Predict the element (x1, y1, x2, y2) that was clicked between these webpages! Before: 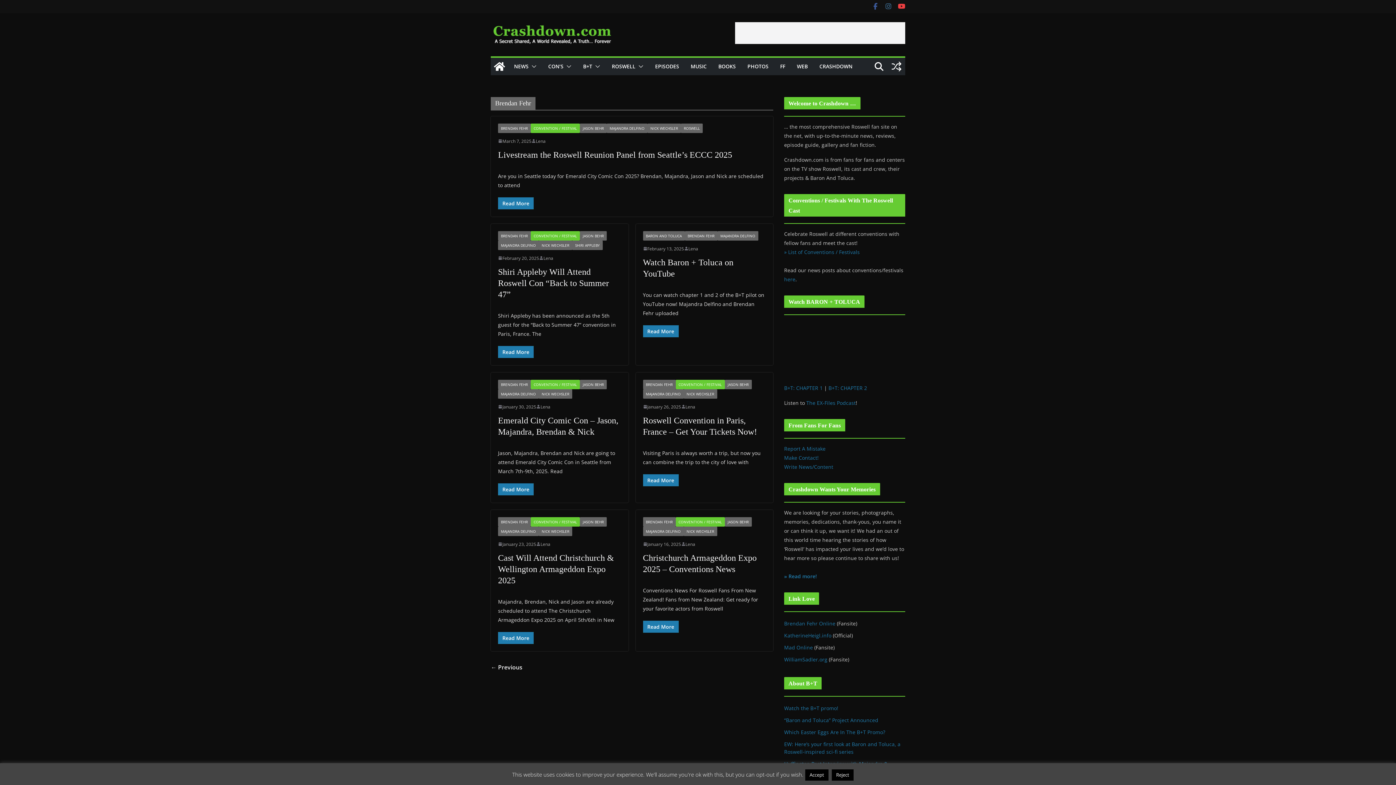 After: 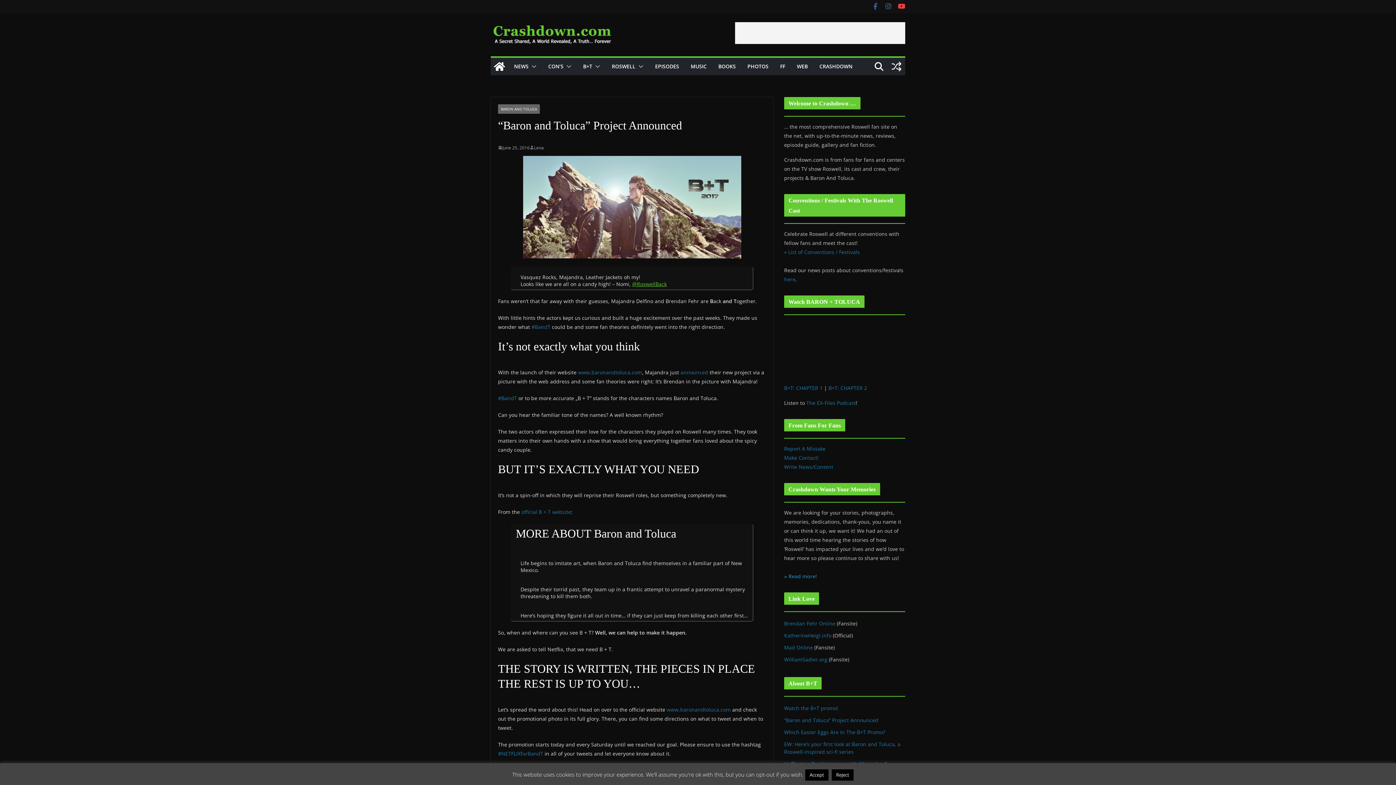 Action: bbox: (784, 717, 878, 723) label: “Baron and Toluca” Project Announced